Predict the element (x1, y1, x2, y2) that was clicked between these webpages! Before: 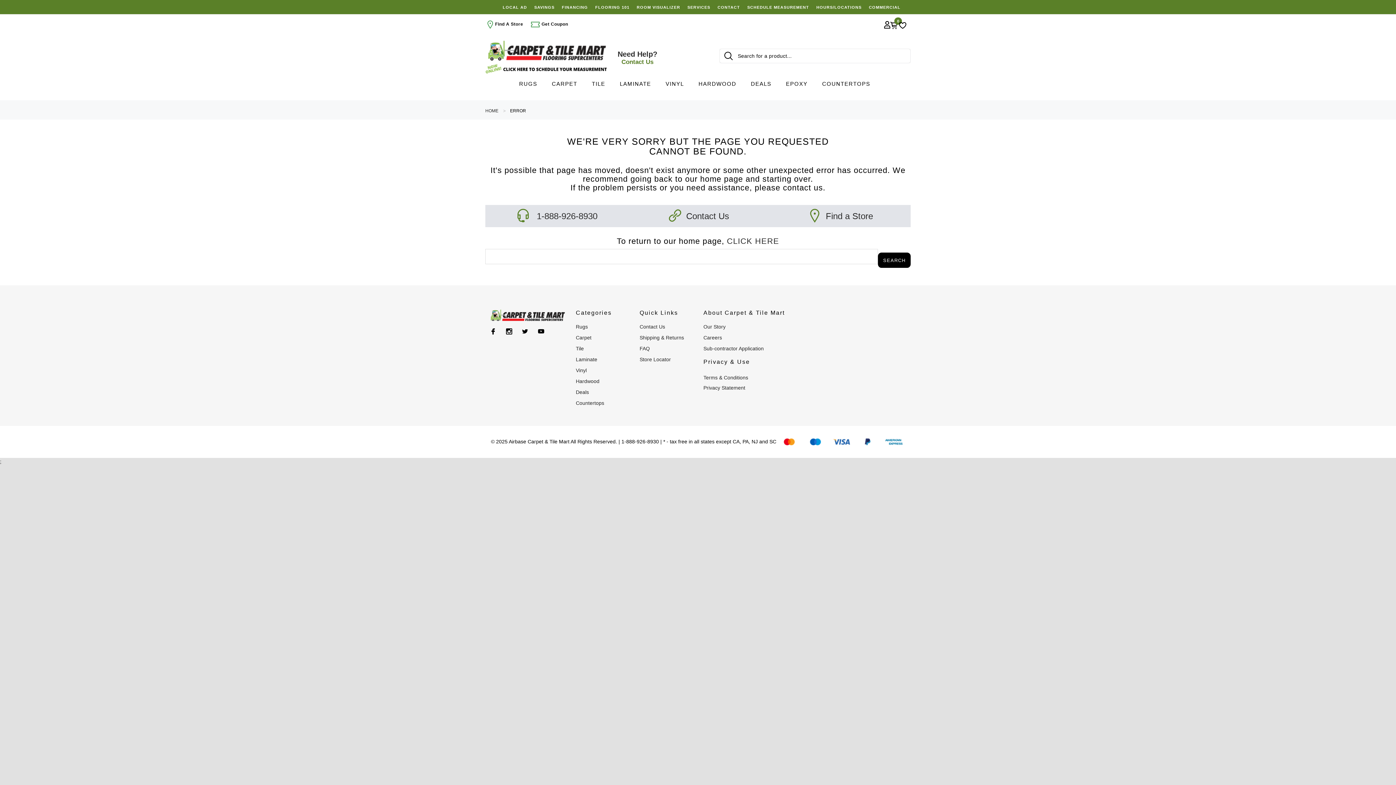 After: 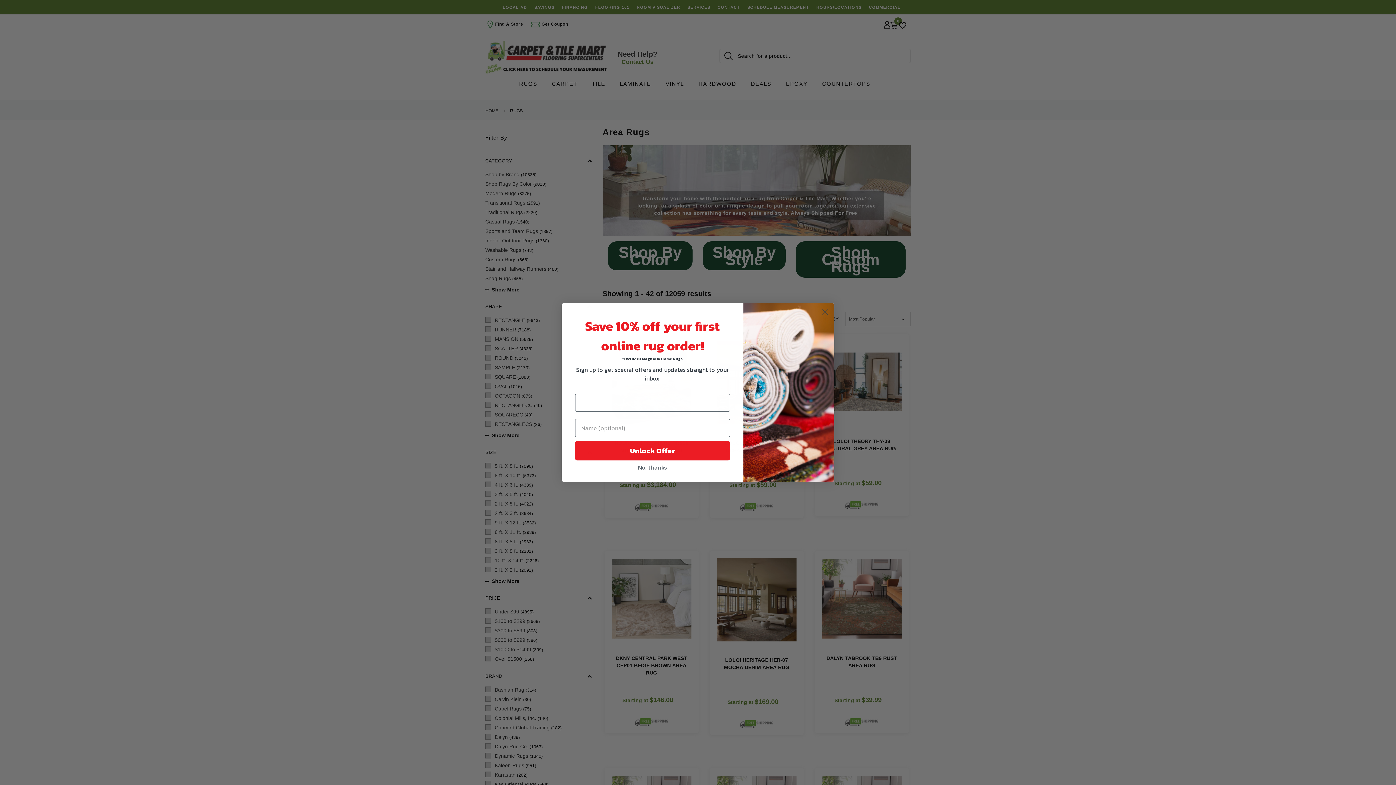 Action: label: Rugs bbox: (576, 324, 588, 329)